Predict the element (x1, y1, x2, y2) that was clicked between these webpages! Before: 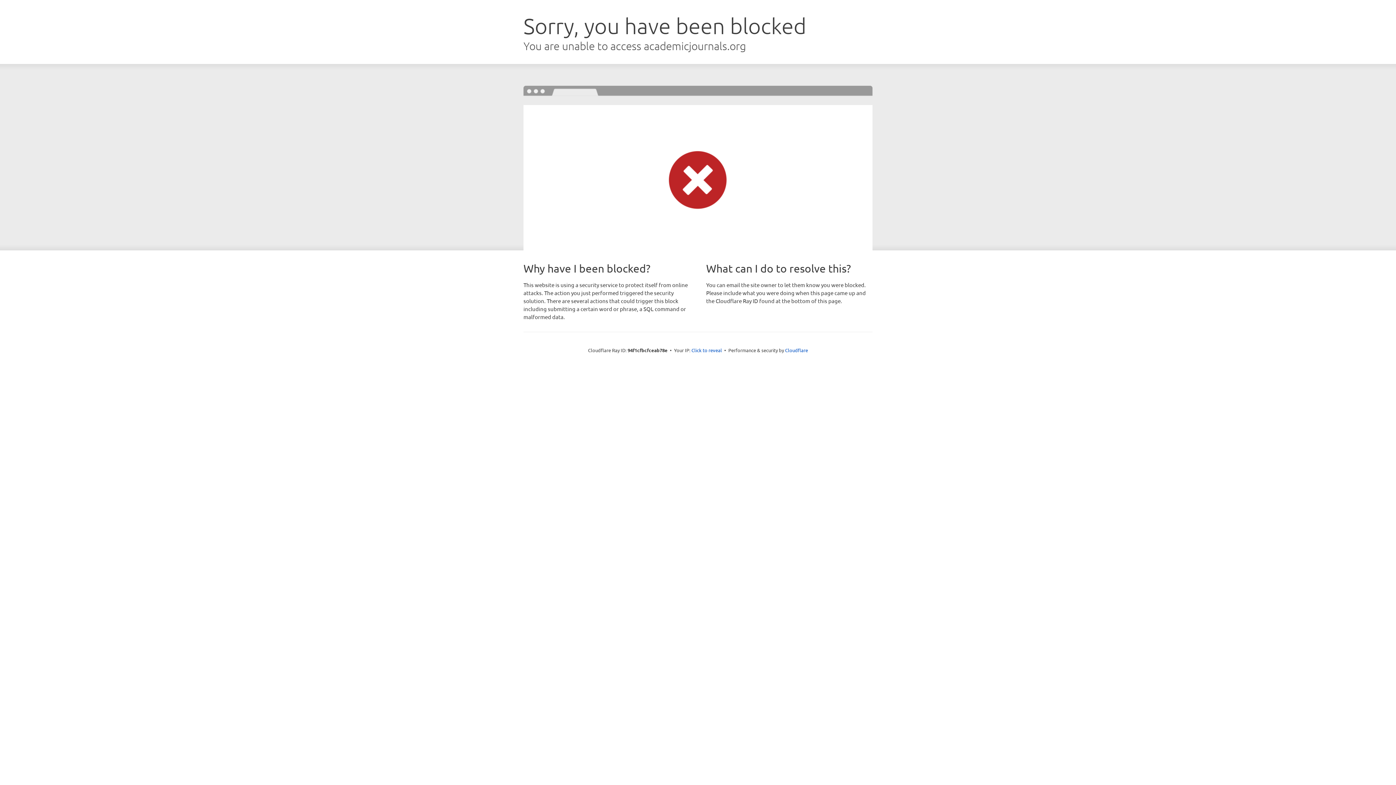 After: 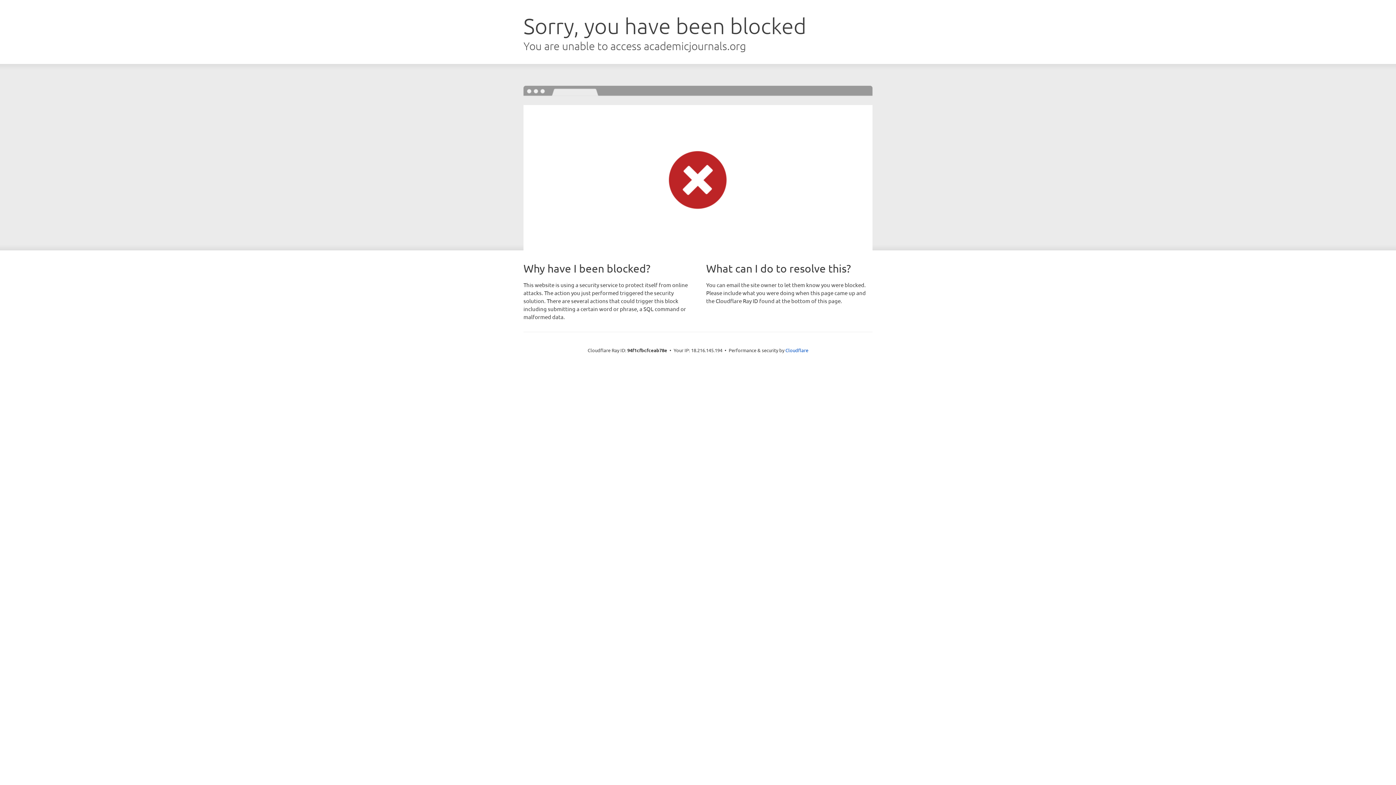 Action: bbox: (691, 346, 722, 353) label: Click to reveal